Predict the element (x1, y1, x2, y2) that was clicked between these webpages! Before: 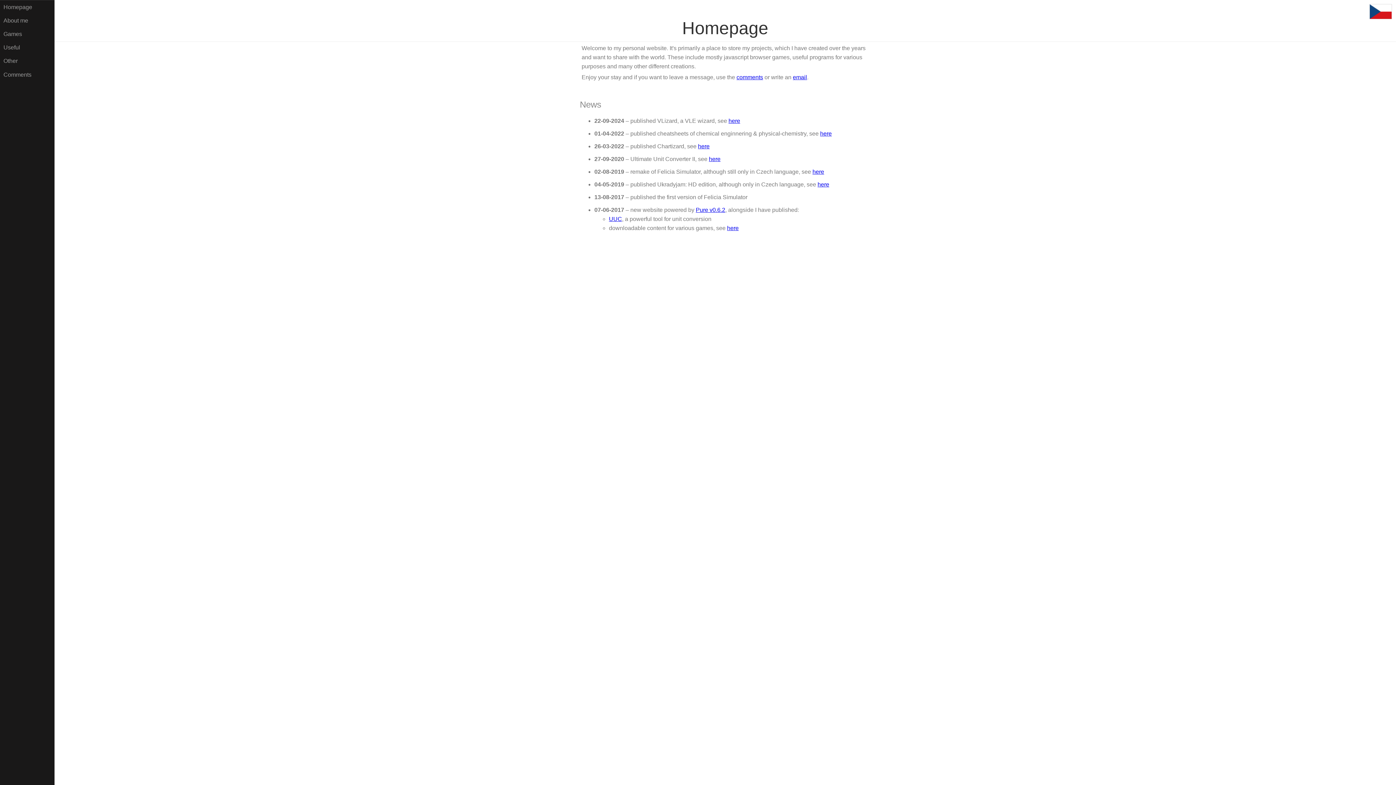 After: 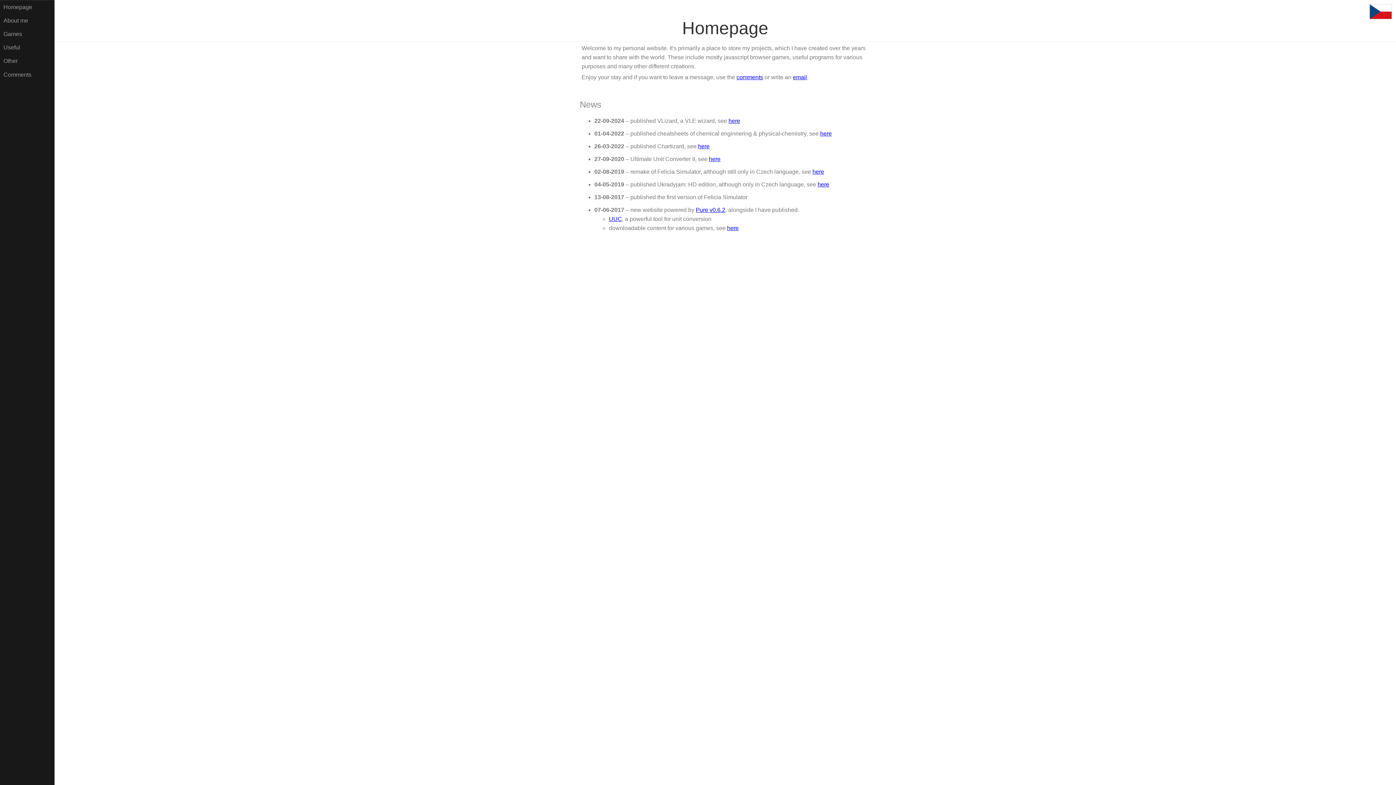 Action: bbox: (793, 74, 807, 80) label: email